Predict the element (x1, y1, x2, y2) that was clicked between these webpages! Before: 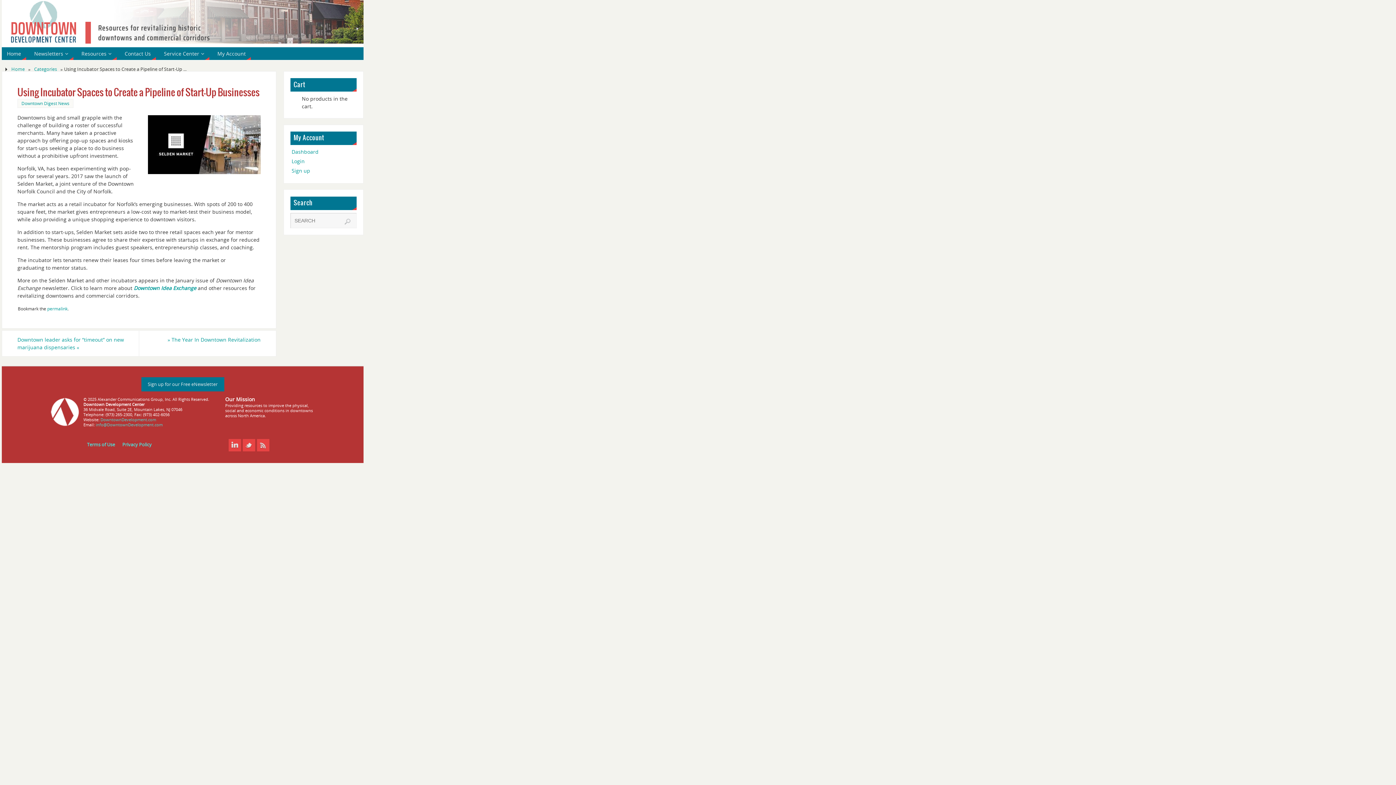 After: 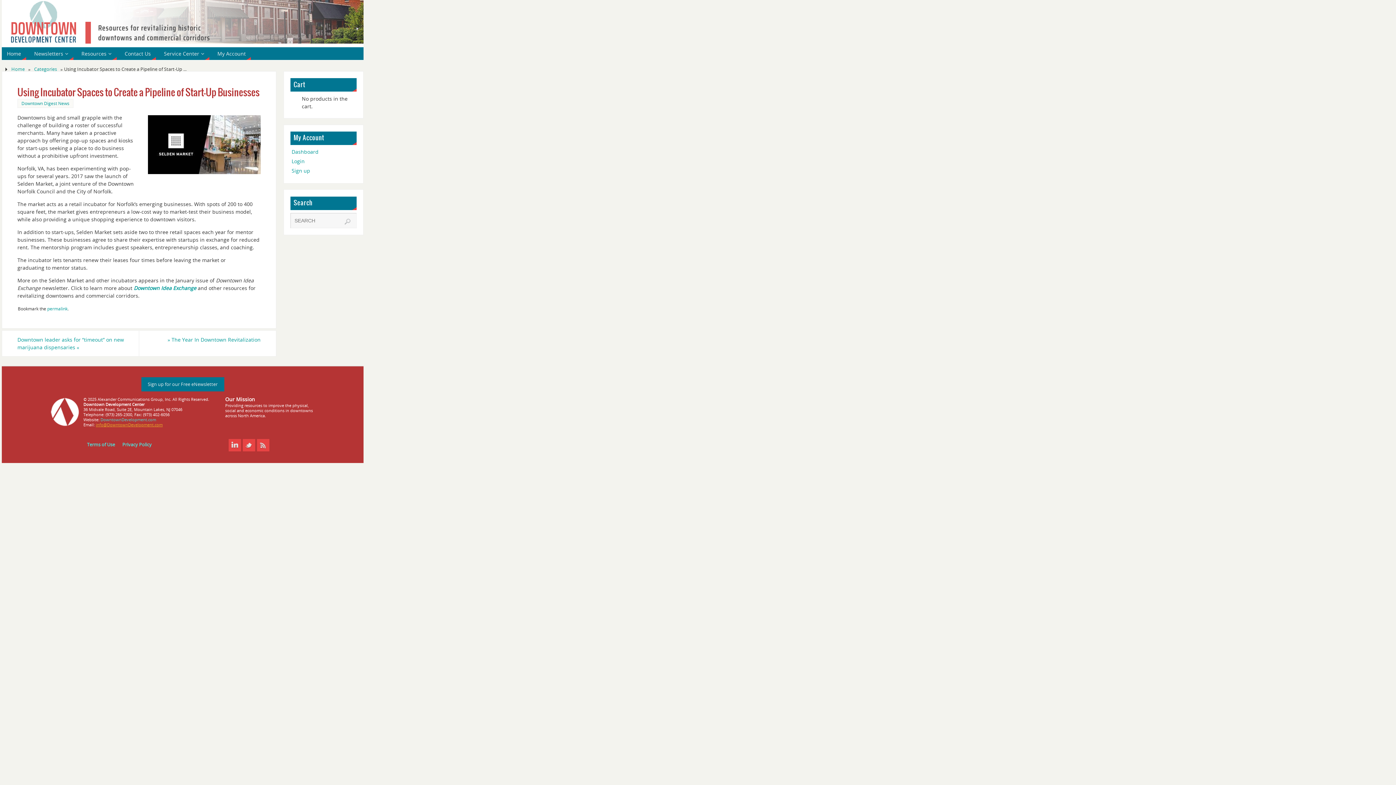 Action: label: info@DowntownDevelopment.com bbox: (95, 422, 162, 427)